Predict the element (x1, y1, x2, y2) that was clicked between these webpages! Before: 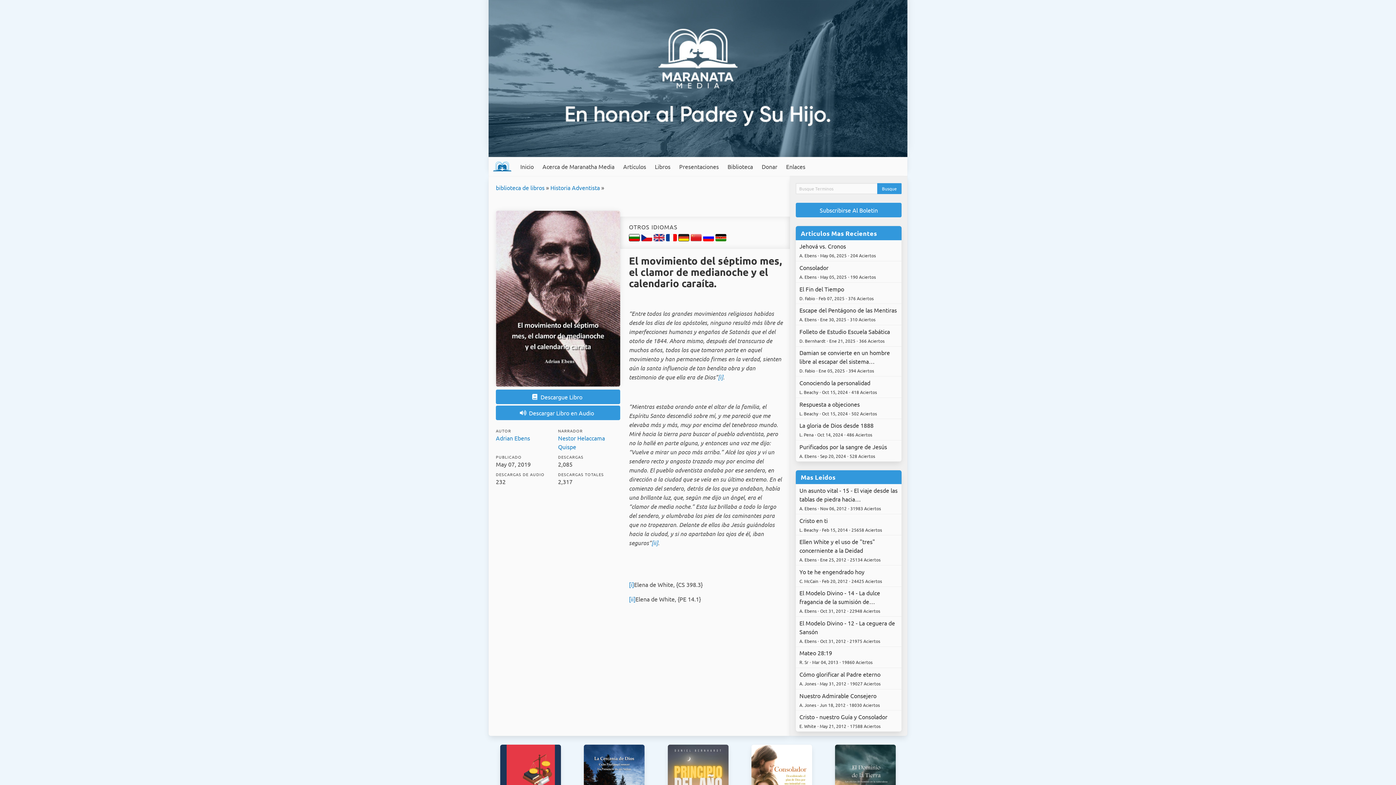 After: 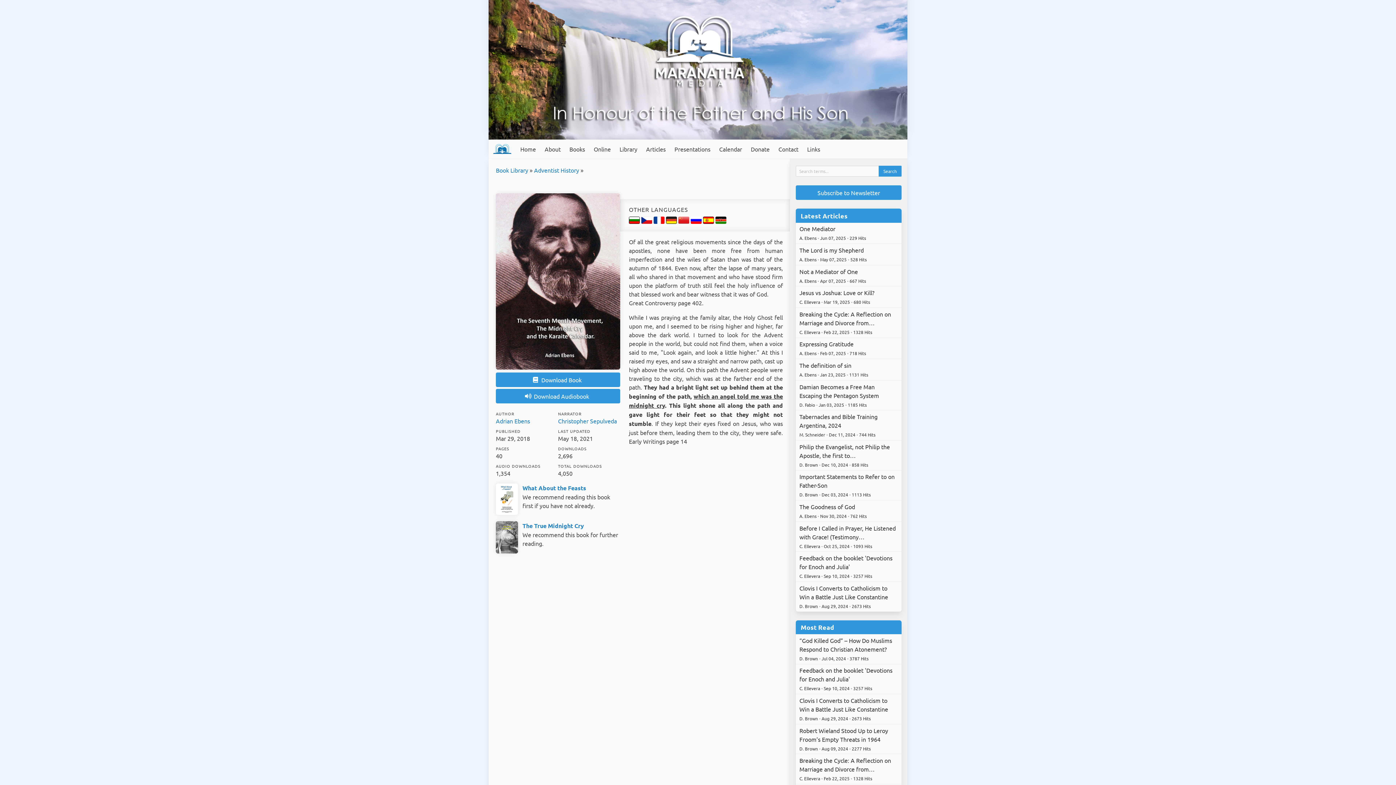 Action: bbox: (653, 235, 666, 242) label:  